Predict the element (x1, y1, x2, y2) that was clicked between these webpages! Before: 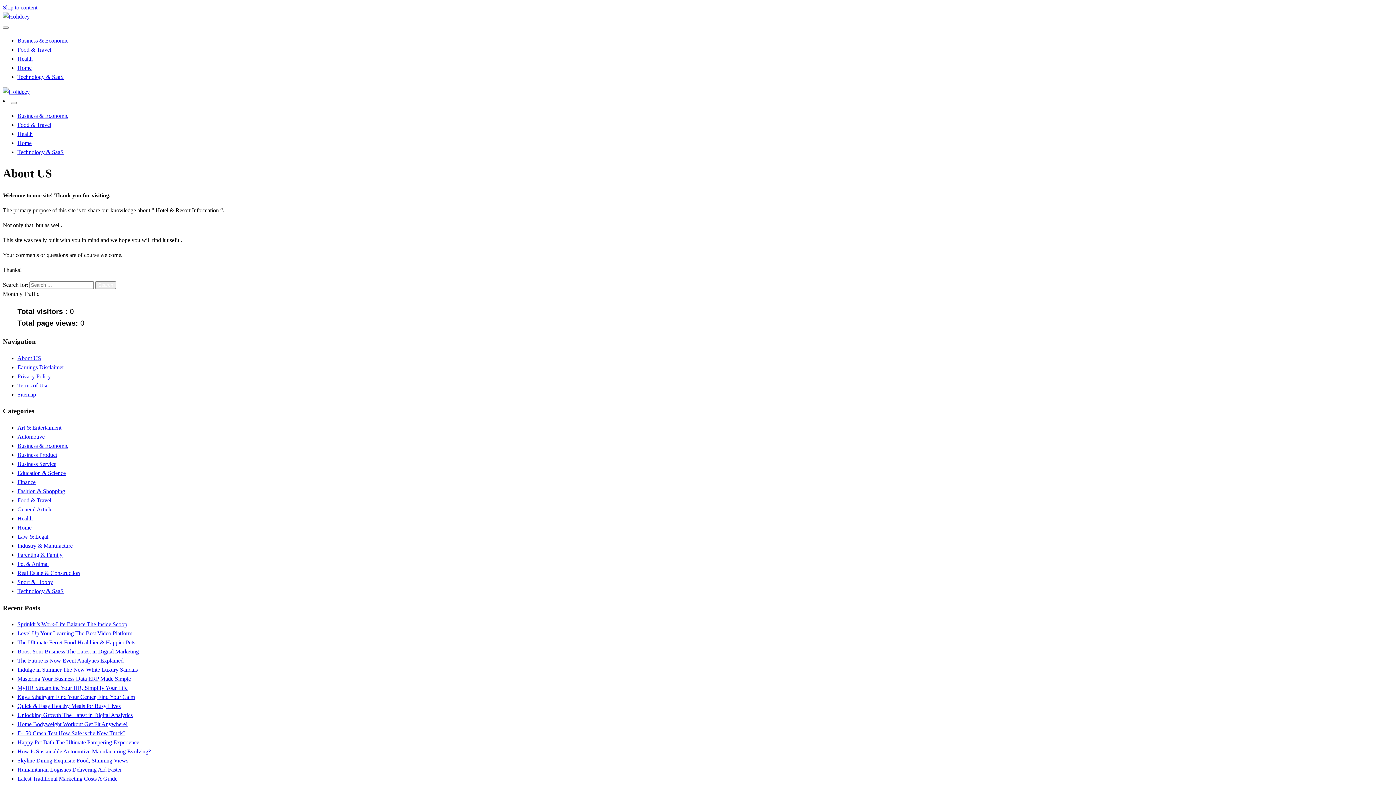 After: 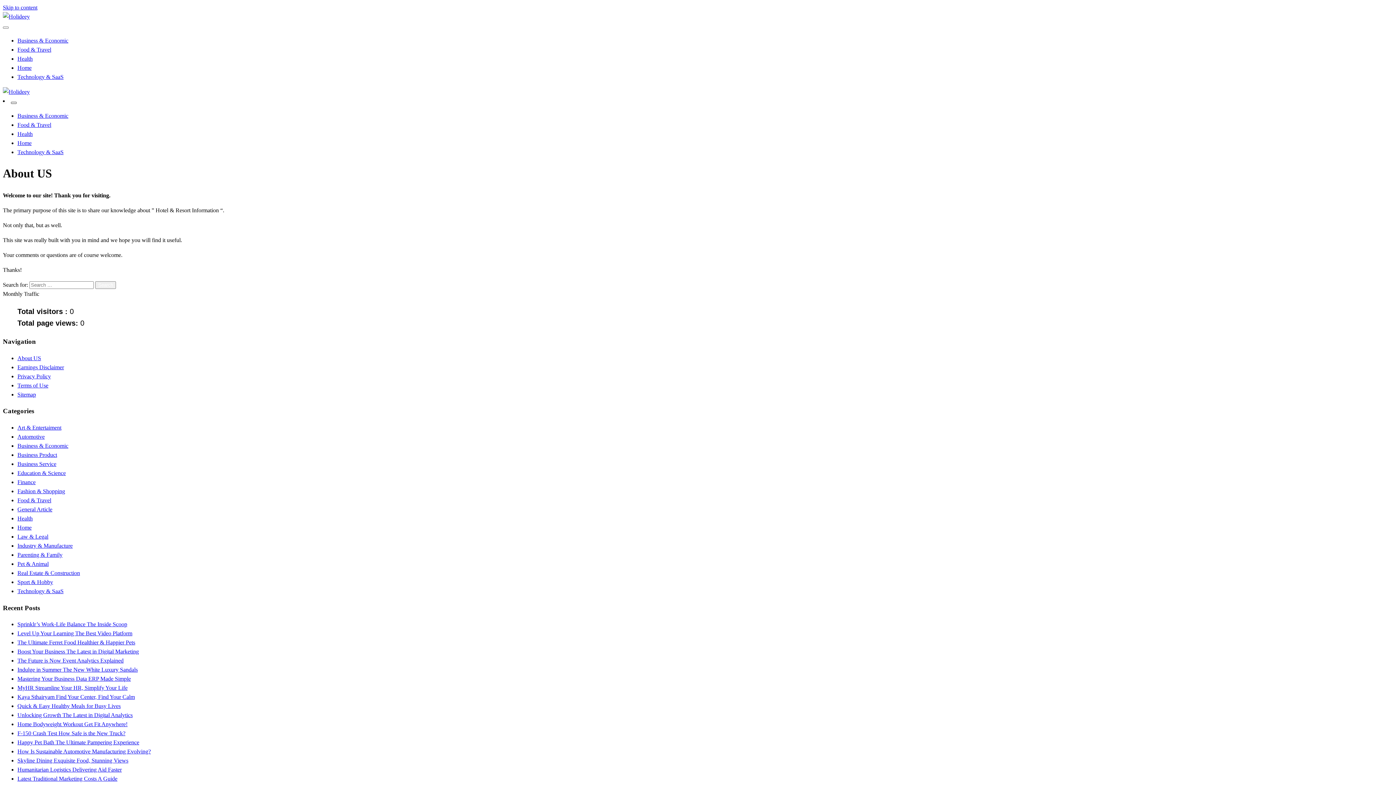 Action: bbox: (10, 101, 16, 104)